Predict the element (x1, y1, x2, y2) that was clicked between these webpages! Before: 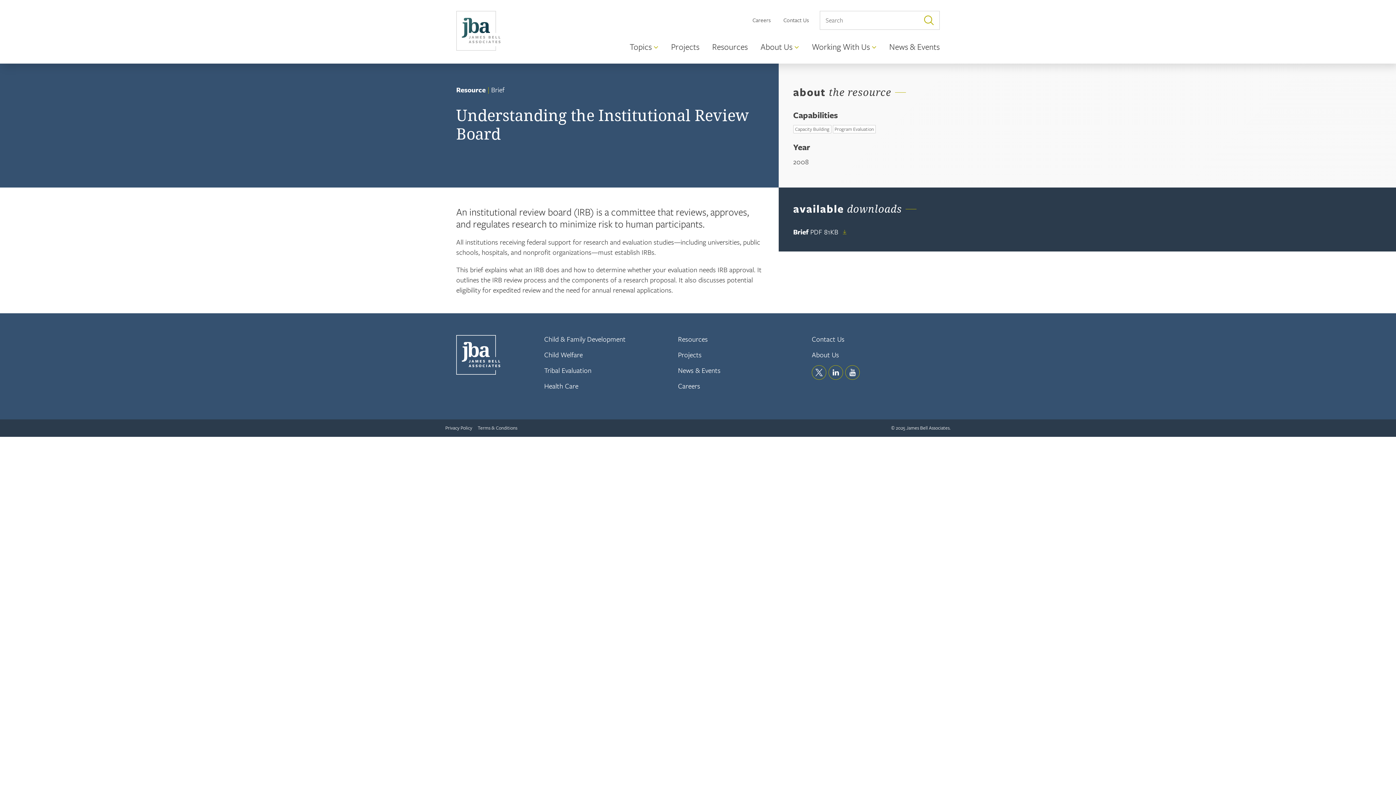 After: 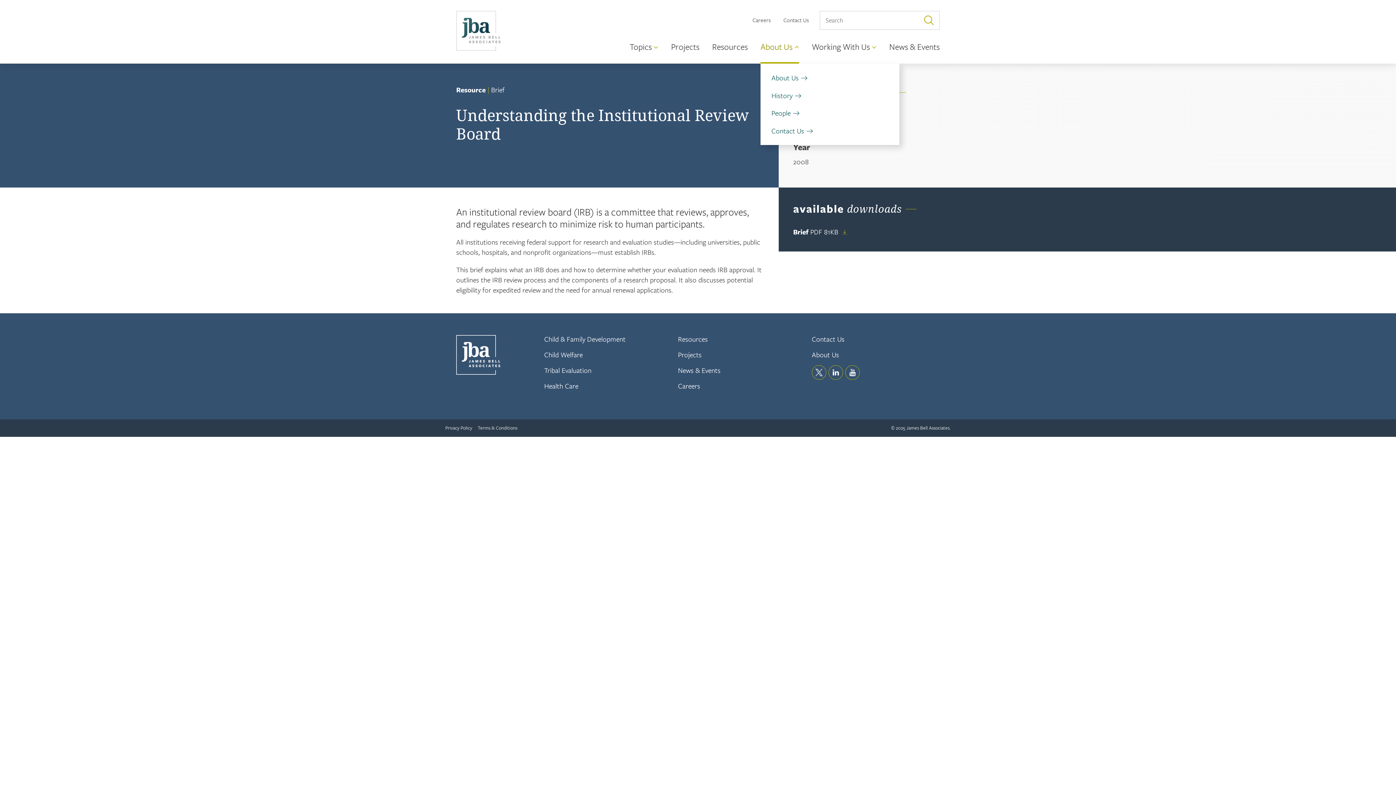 Action: label: About Us bbox: (760, 37, 799, 63)